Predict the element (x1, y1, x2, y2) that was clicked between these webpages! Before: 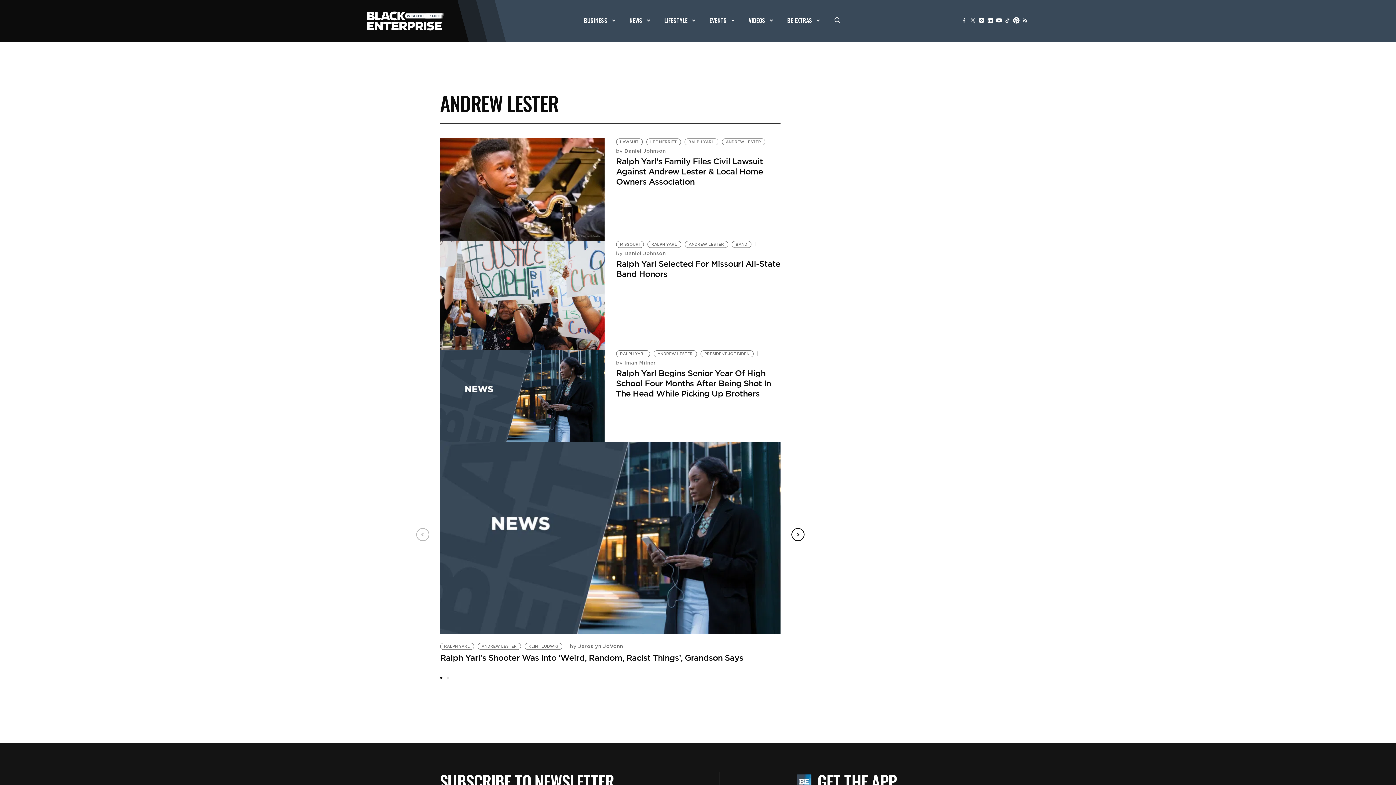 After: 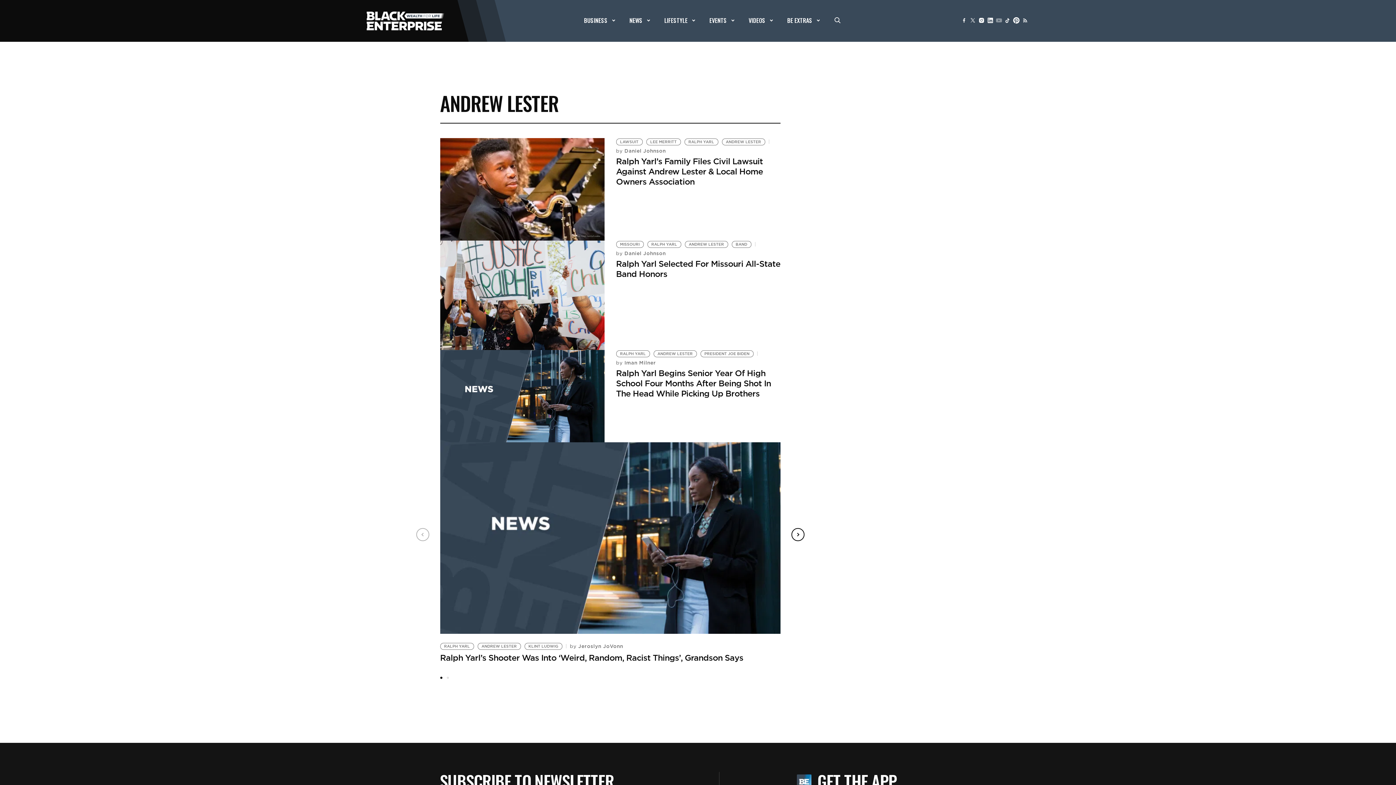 Action: bbox: (994, 16, 1003, 24)